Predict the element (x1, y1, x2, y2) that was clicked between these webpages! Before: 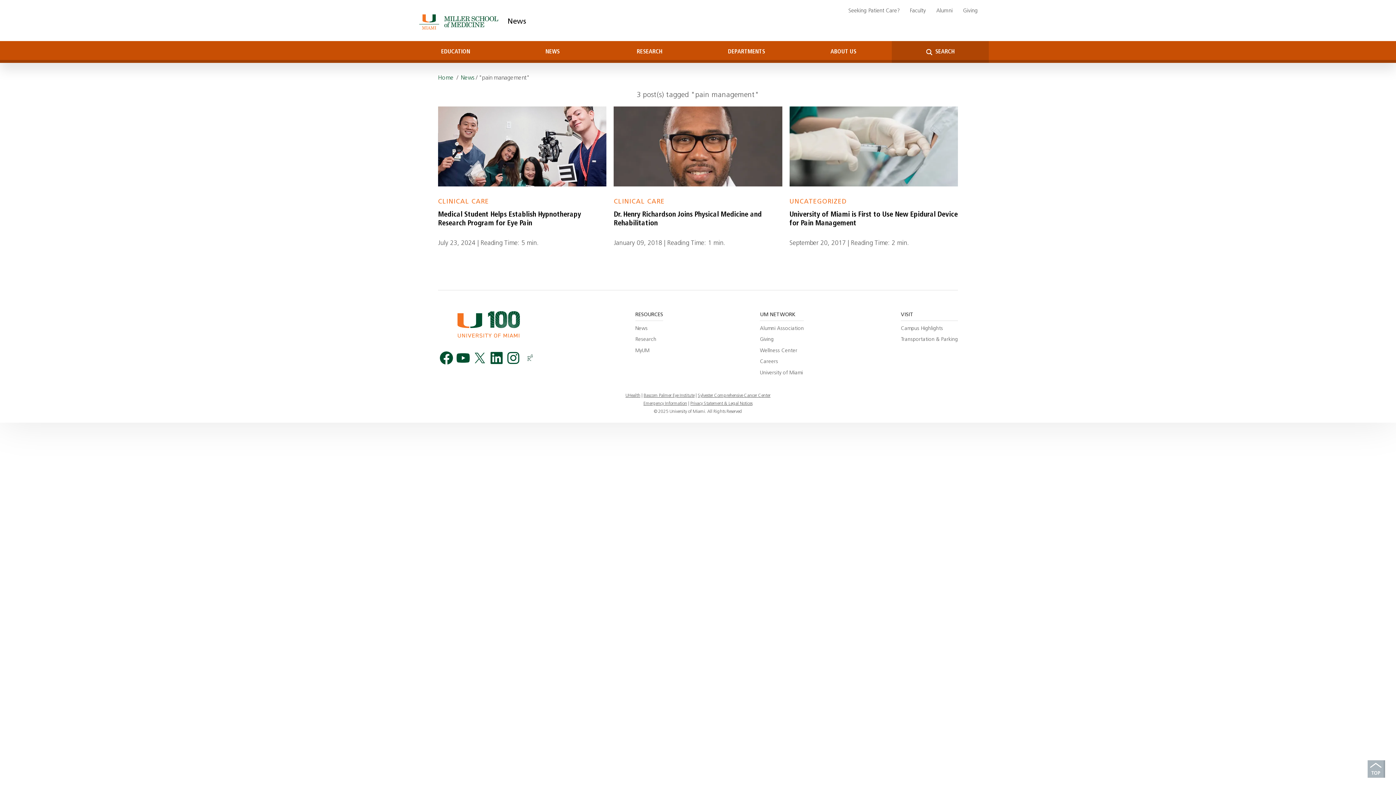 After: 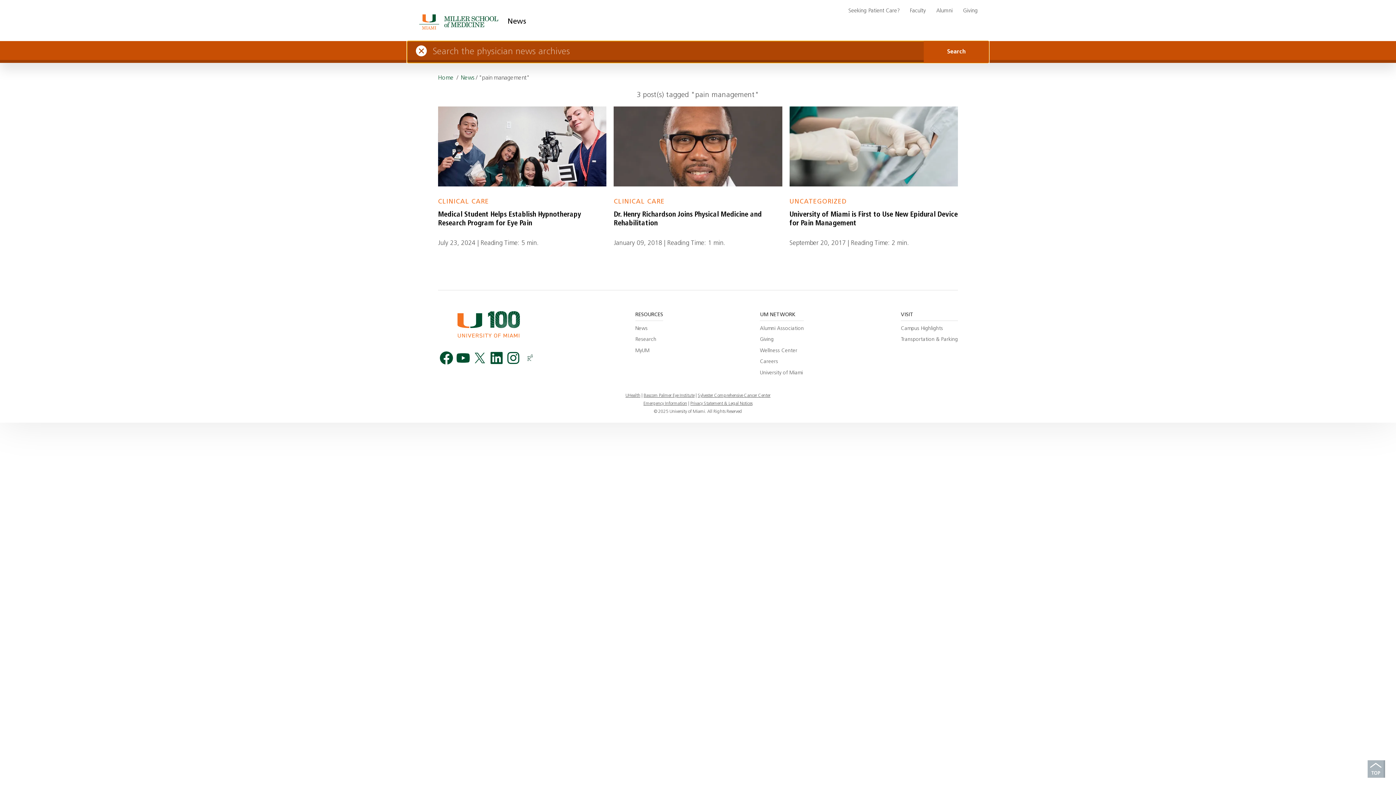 Action: bbox: (892, 41, 989, 62) label:  SEARCH